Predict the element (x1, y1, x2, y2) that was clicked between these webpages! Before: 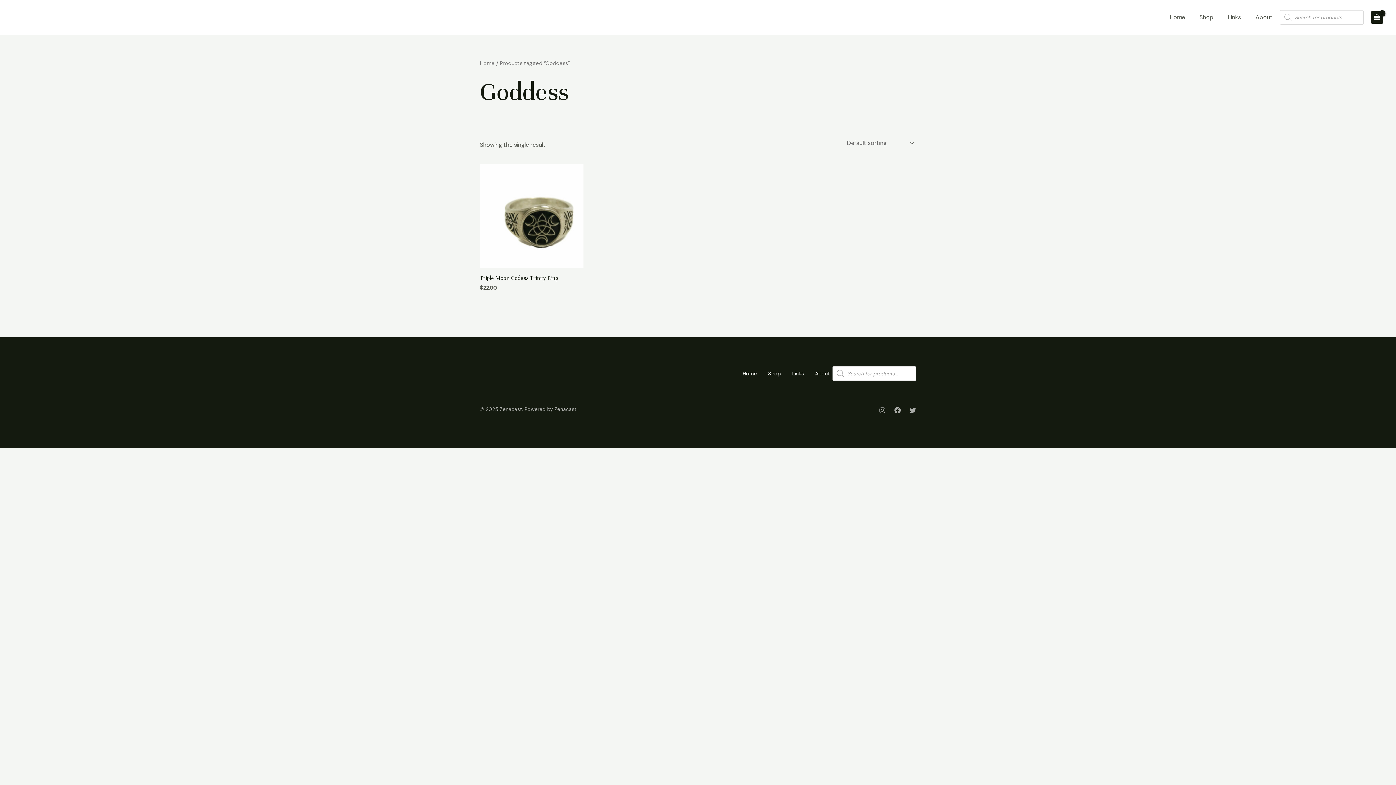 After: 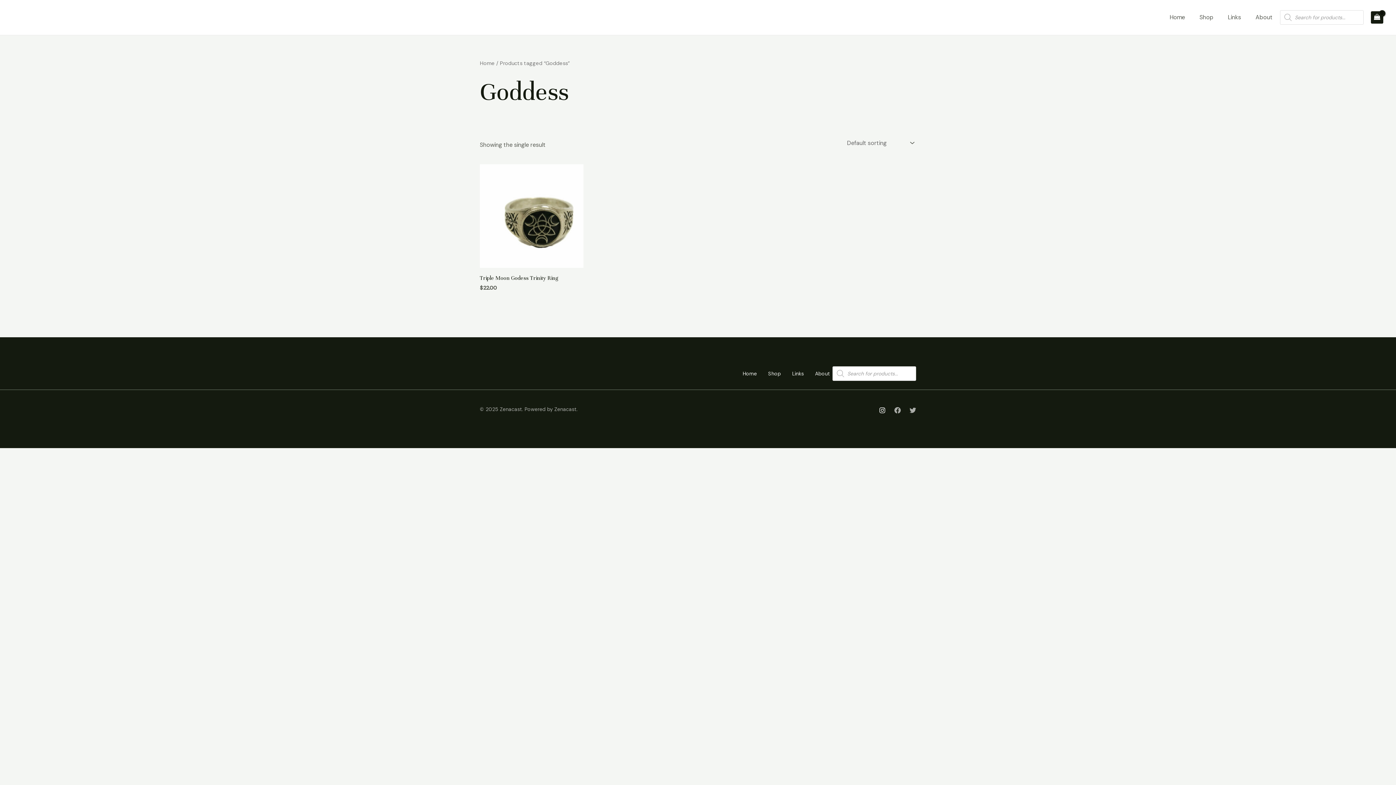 Action: bbox: (879, 407, 885, 413) label: Instagram